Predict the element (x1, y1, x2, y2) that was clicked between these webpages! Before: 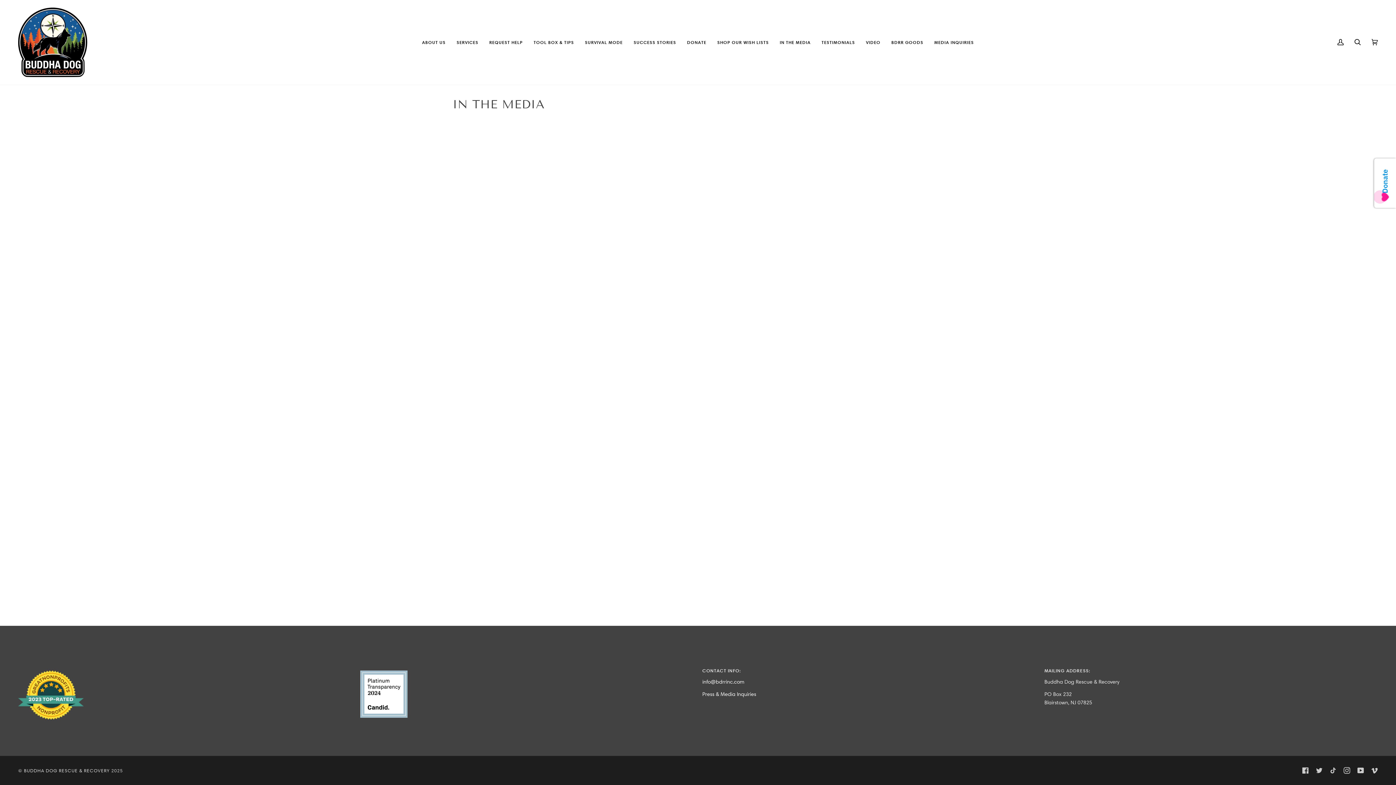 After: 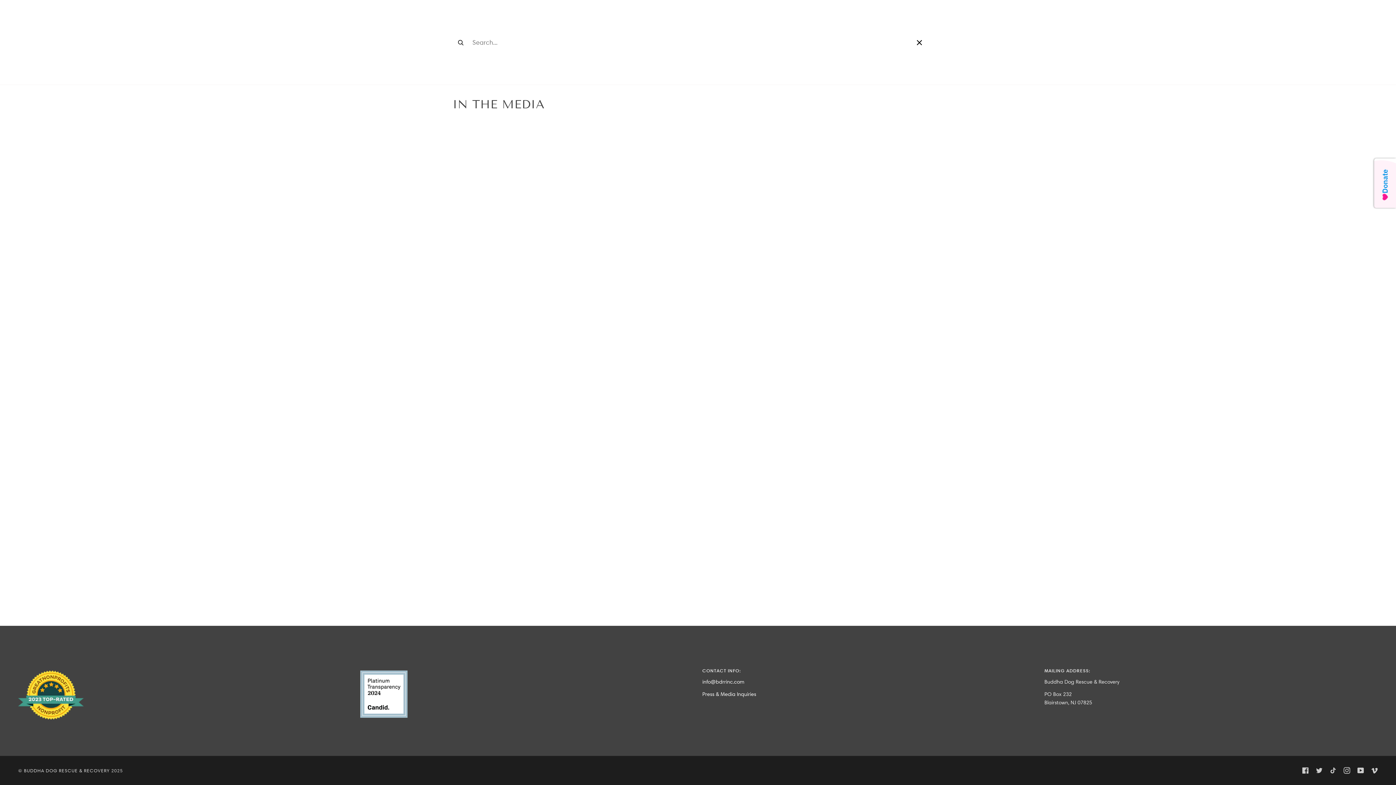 Action: label: SEARCH bbox: (1349, 0, 1366, 84)